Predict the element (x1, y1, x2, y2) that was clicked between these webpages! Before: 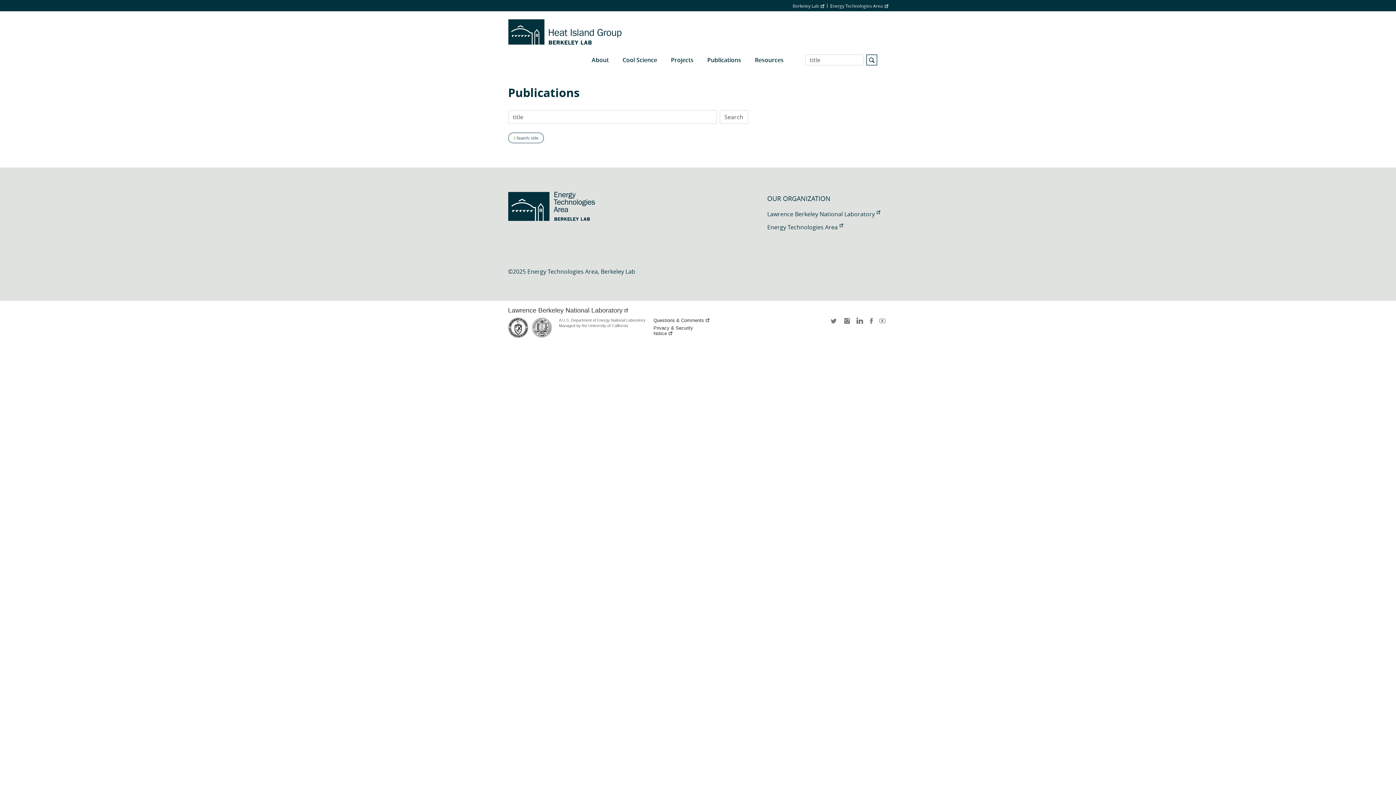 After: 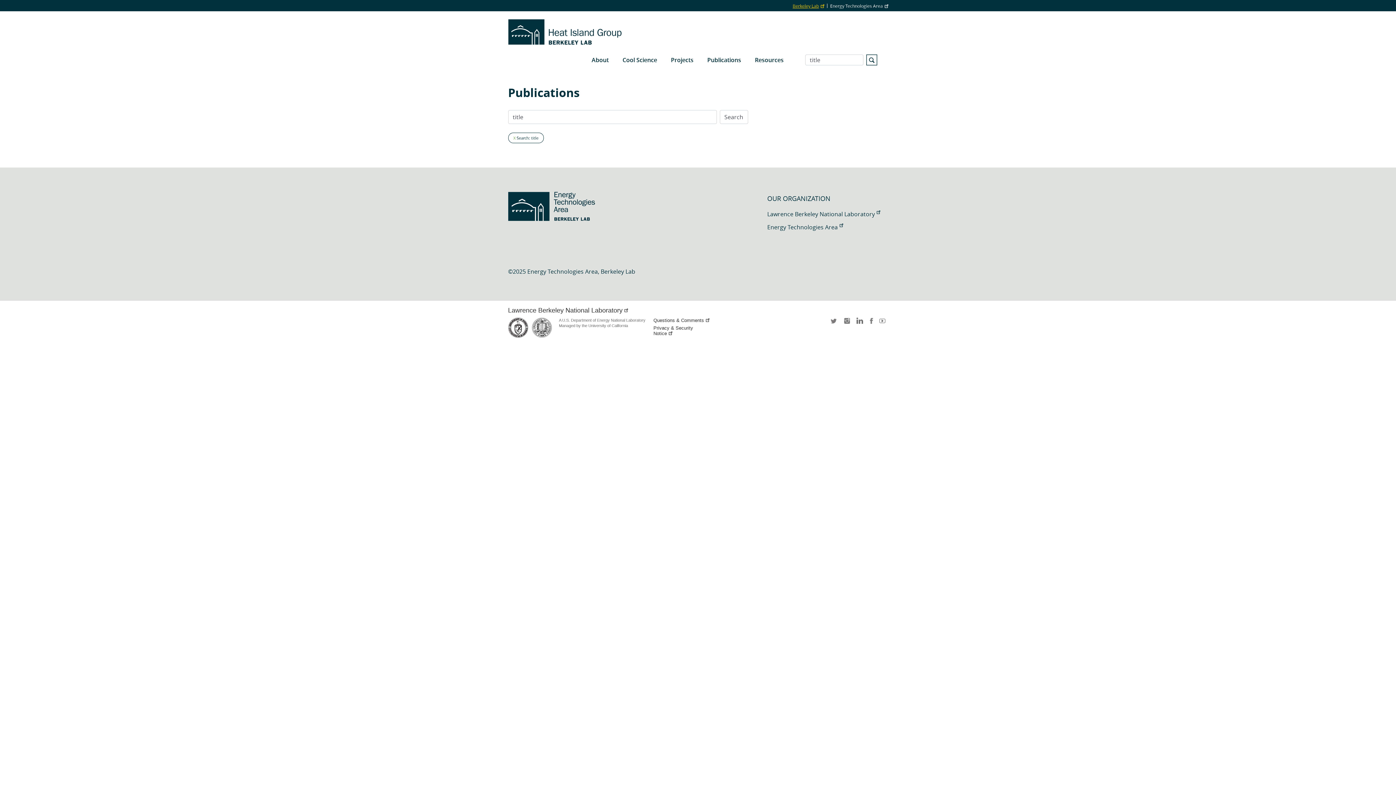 Action: label: Berkeley Lab bbox: (792, 3, 824, 8)